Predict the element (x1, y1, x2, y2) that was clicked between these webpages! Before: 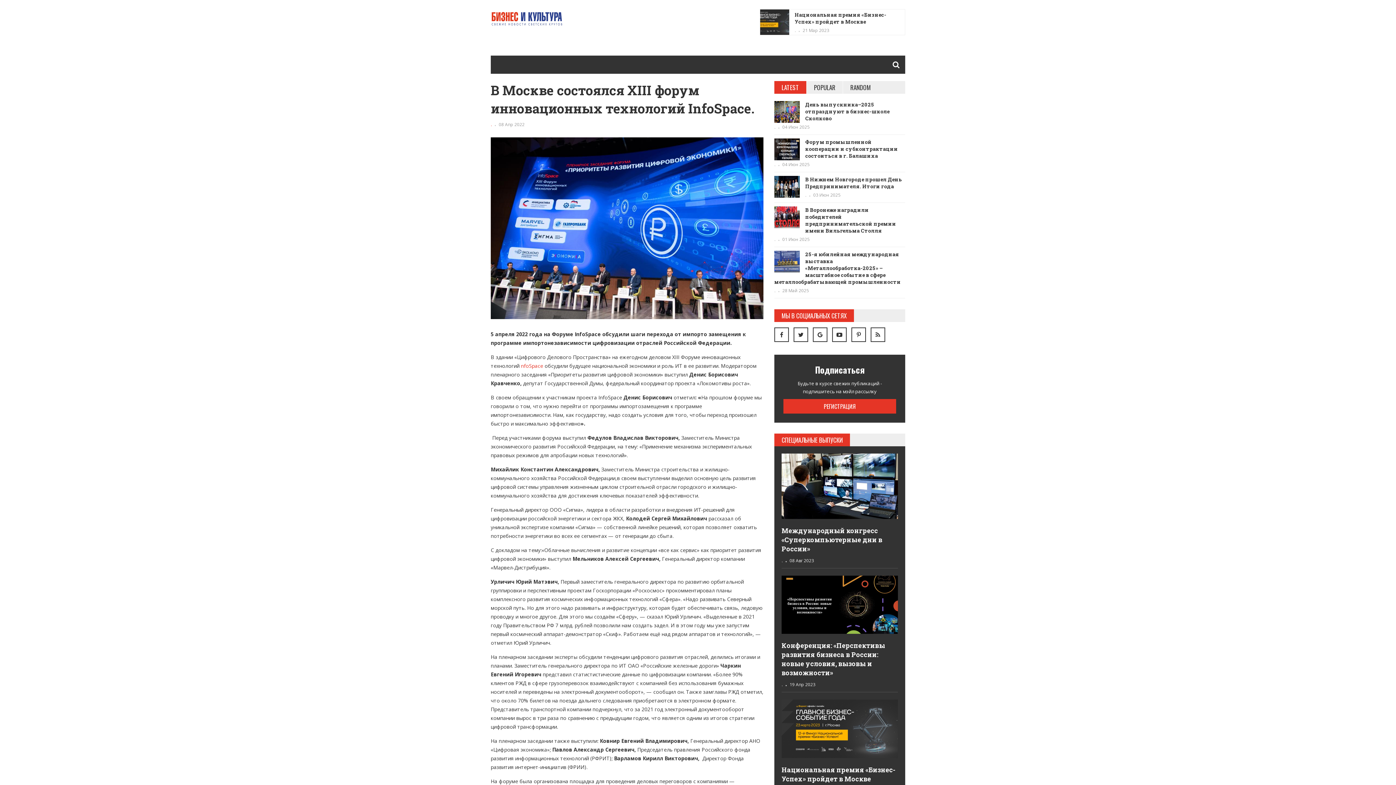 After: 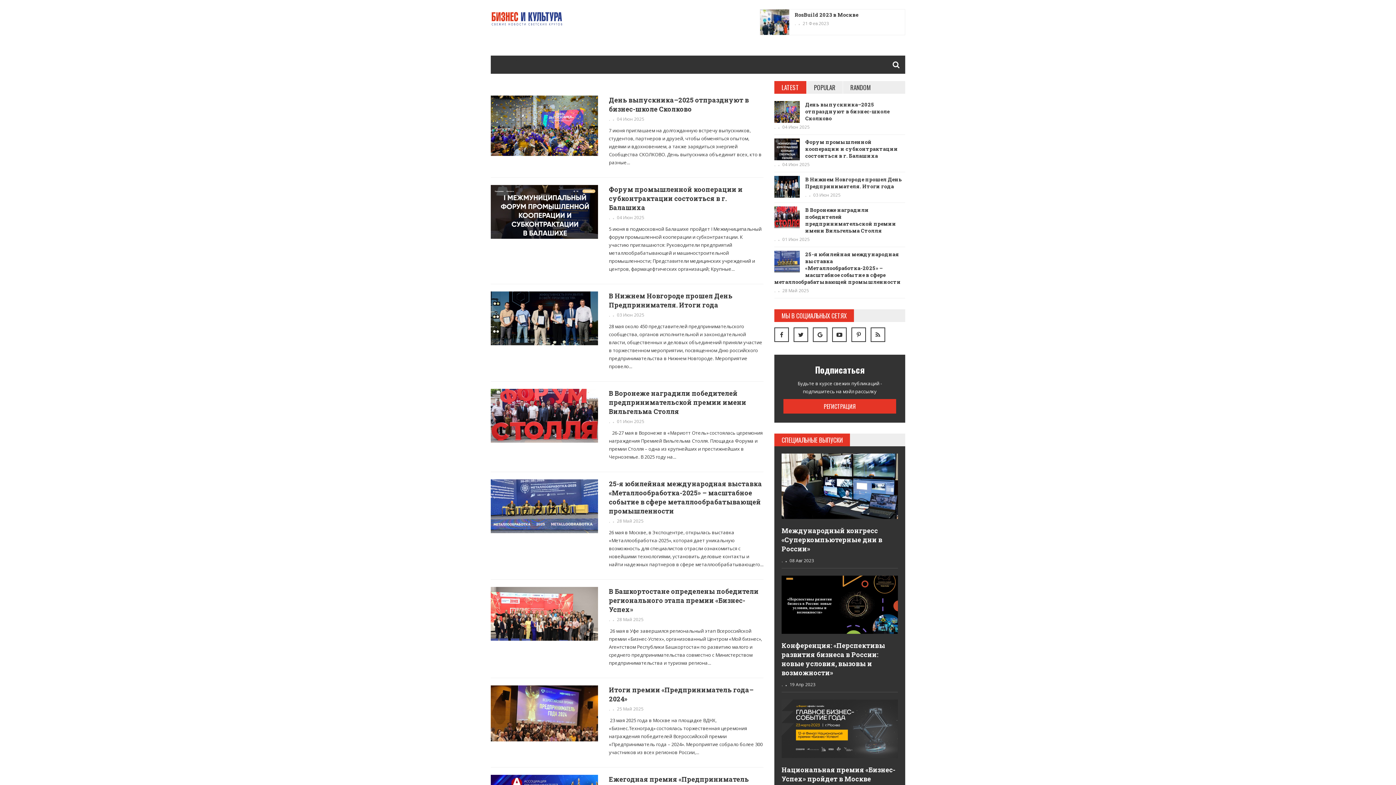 Action: label: . bbox: (490, 121, 492, 127)